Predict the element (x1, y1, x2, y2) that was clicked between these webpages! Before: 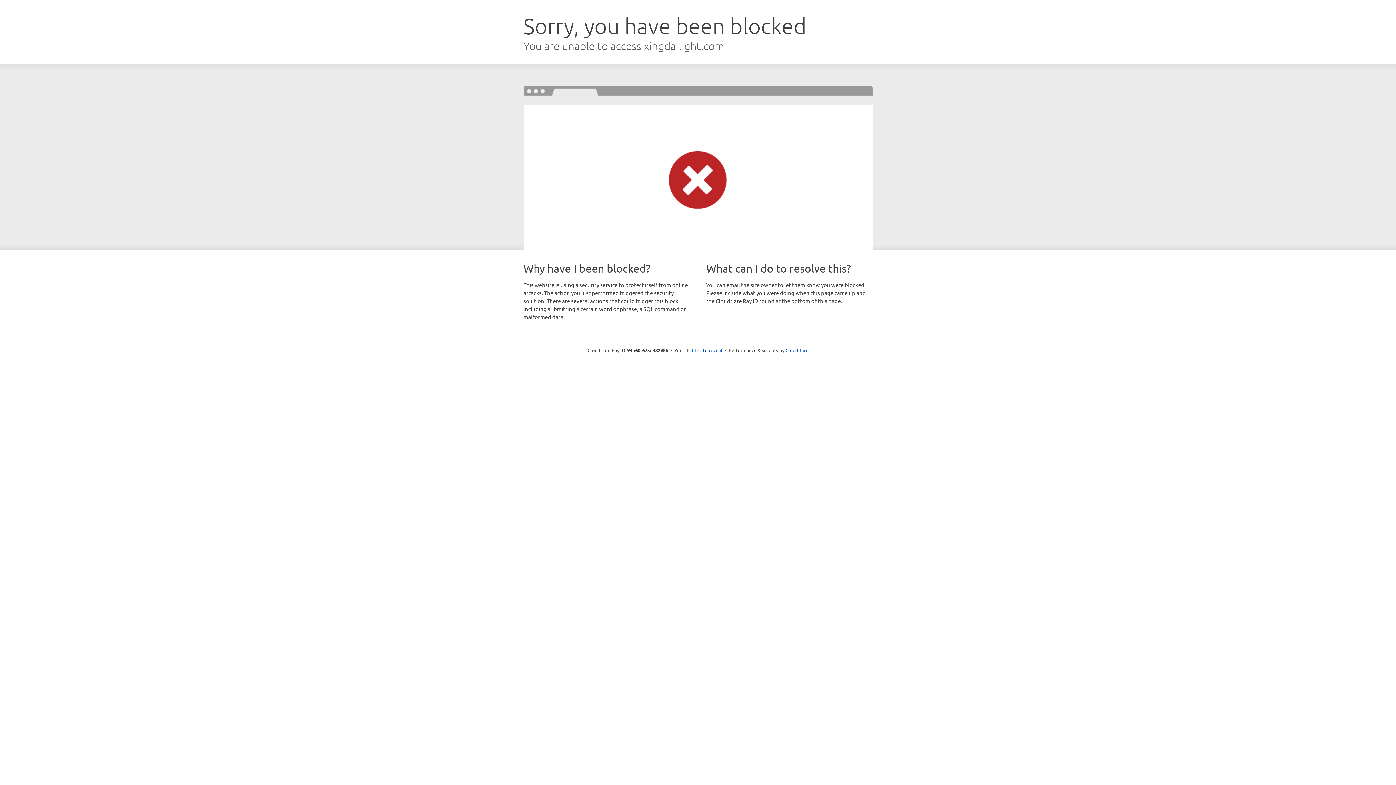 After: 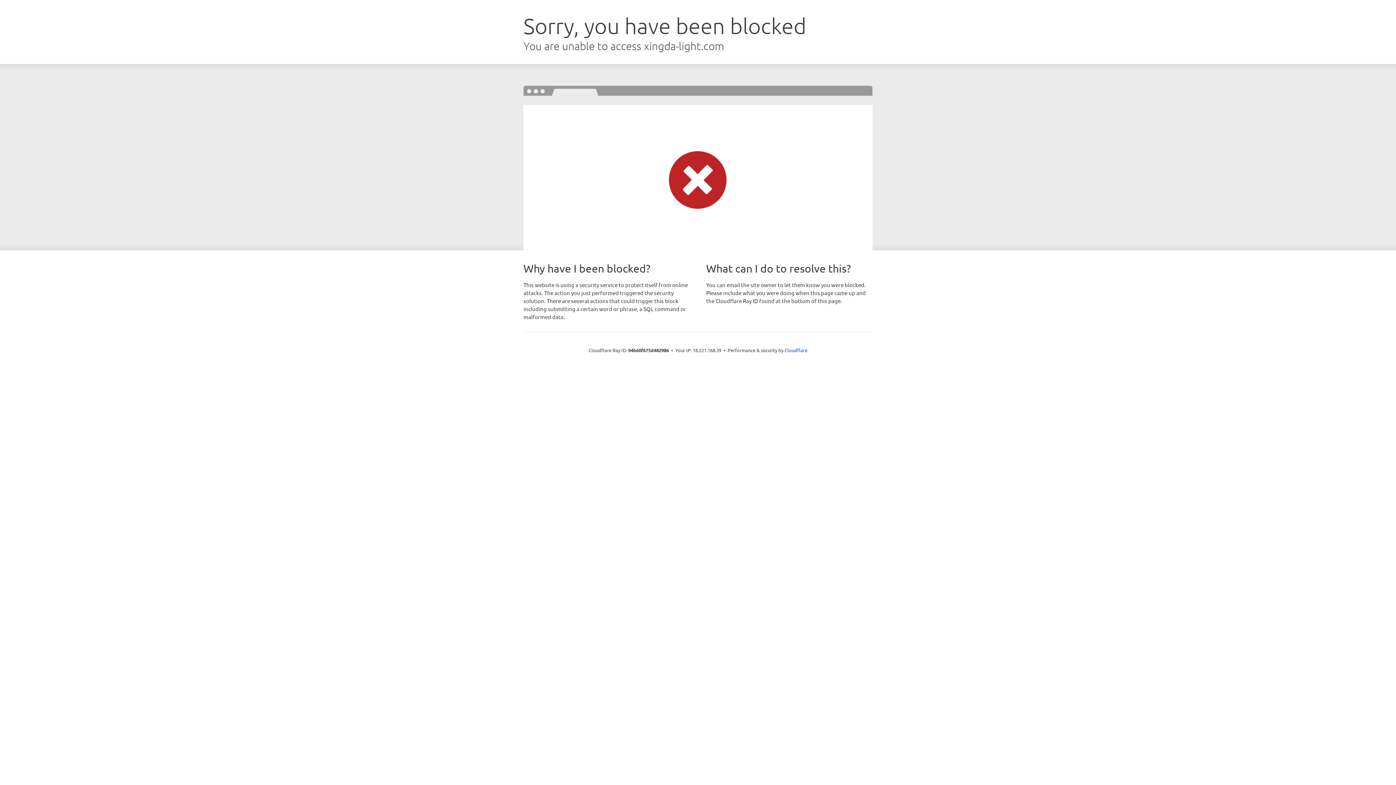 Action: bbox: (692, 346, 722, 353) label: Click to reveal